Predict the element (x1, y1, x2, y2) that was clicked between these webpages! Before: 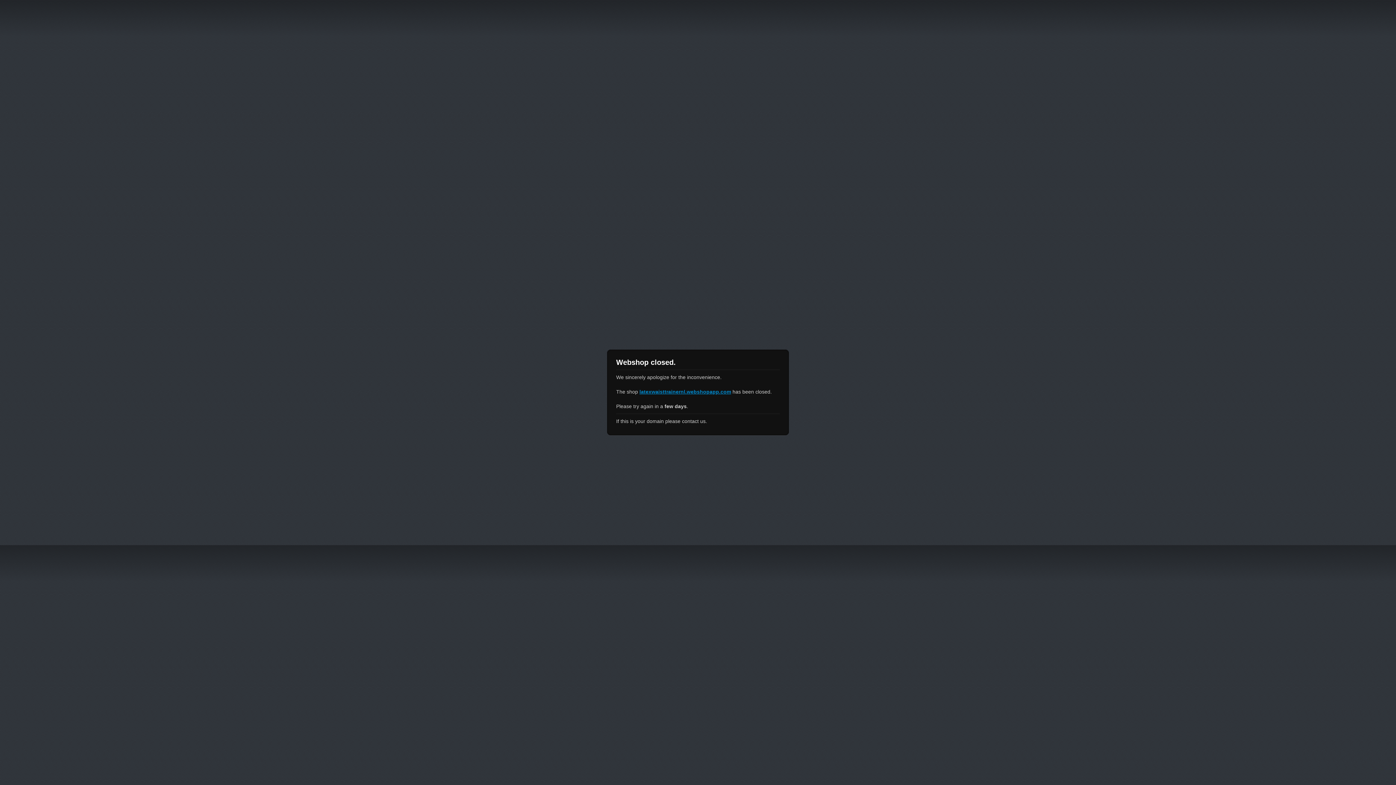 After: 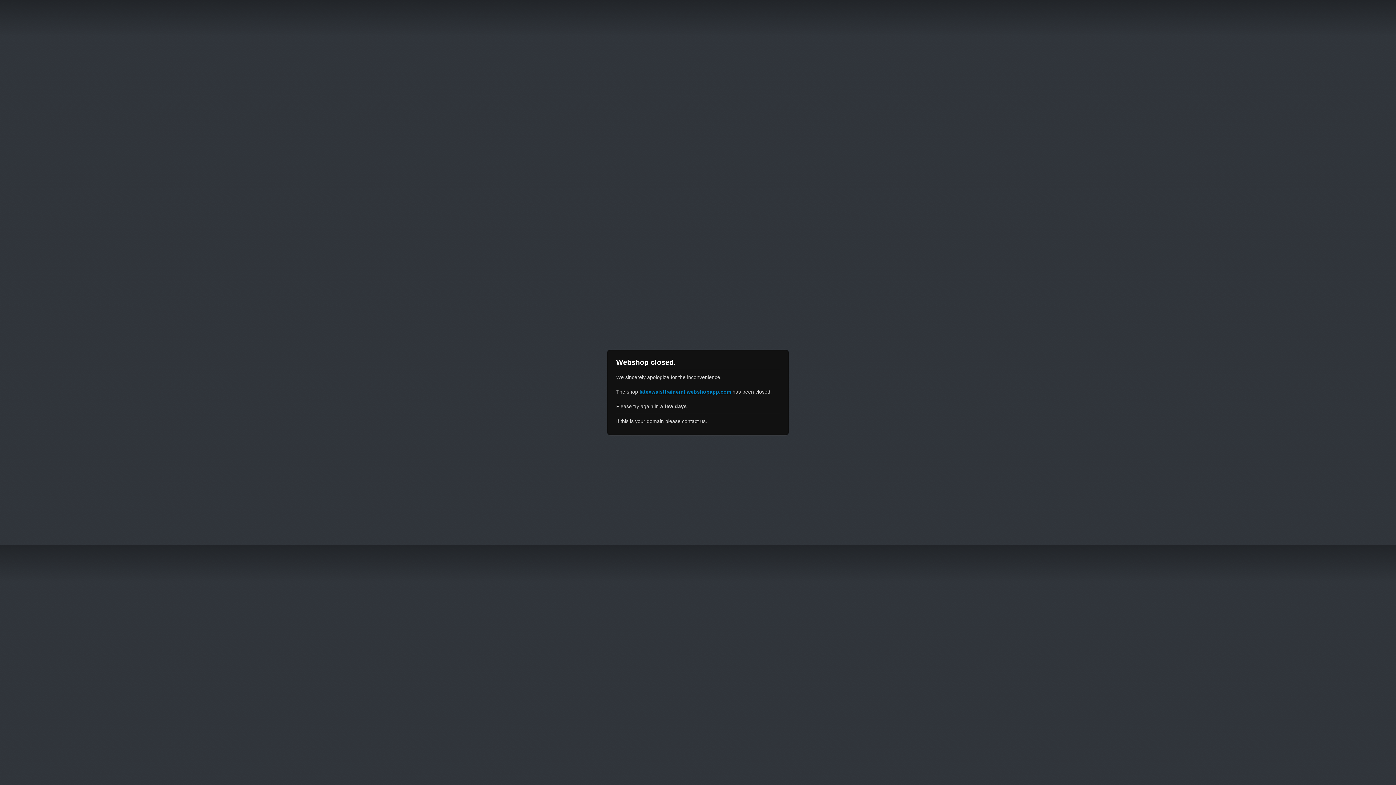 Action: bbox: (639, 389, 731, 394) label: latexwaisttrainernl.webshopapp.com